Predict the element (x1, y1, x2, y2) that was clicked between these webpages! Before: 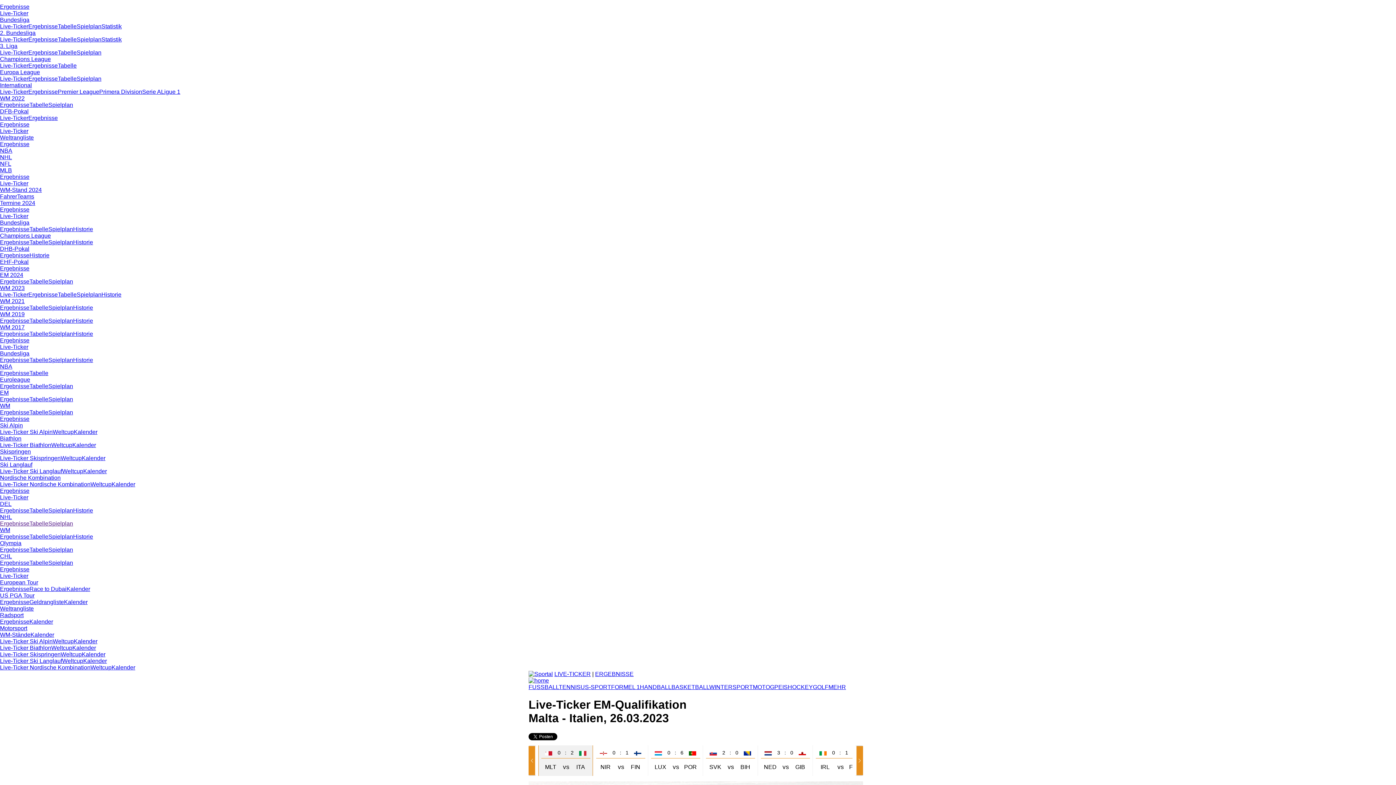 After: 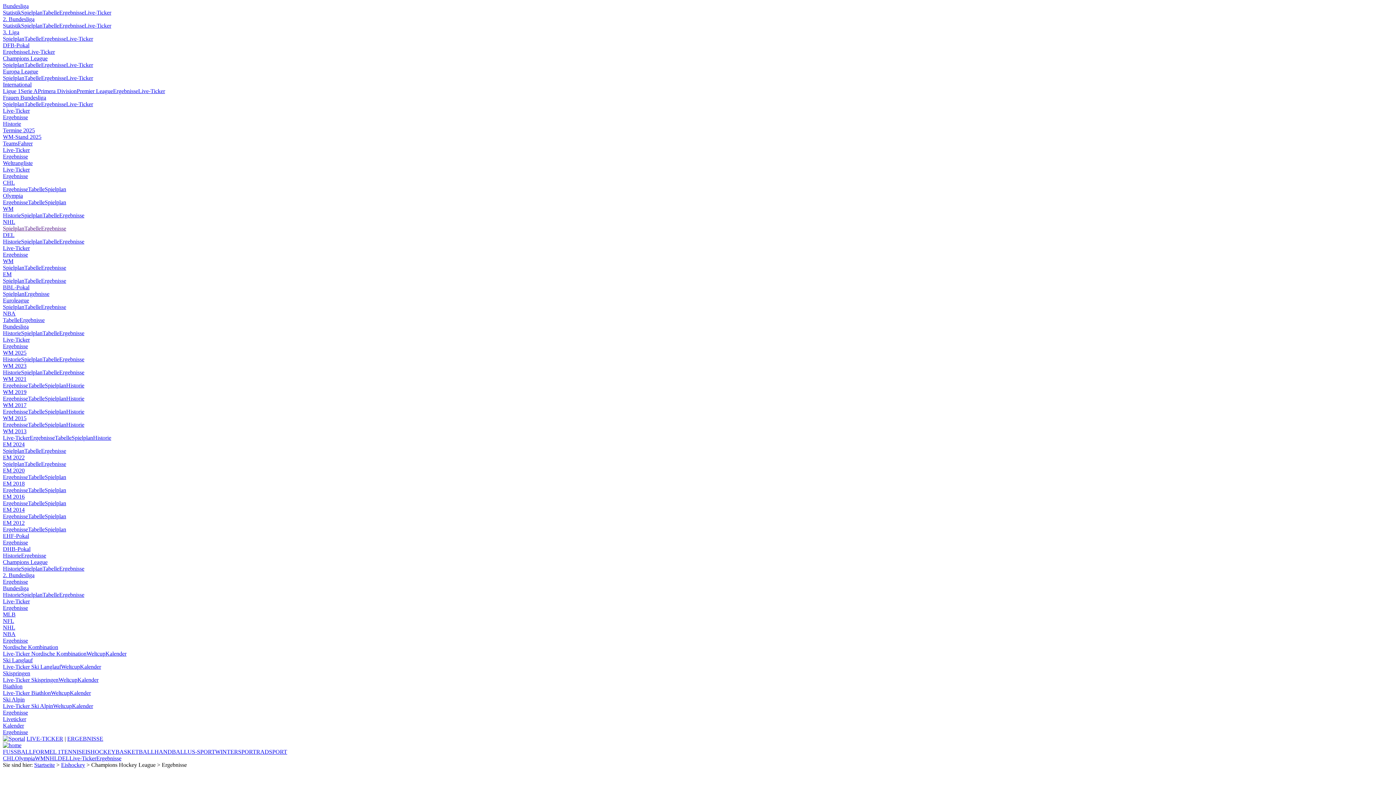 Action: label: Ergebnisse bbox: (0, 560, 29, 566)